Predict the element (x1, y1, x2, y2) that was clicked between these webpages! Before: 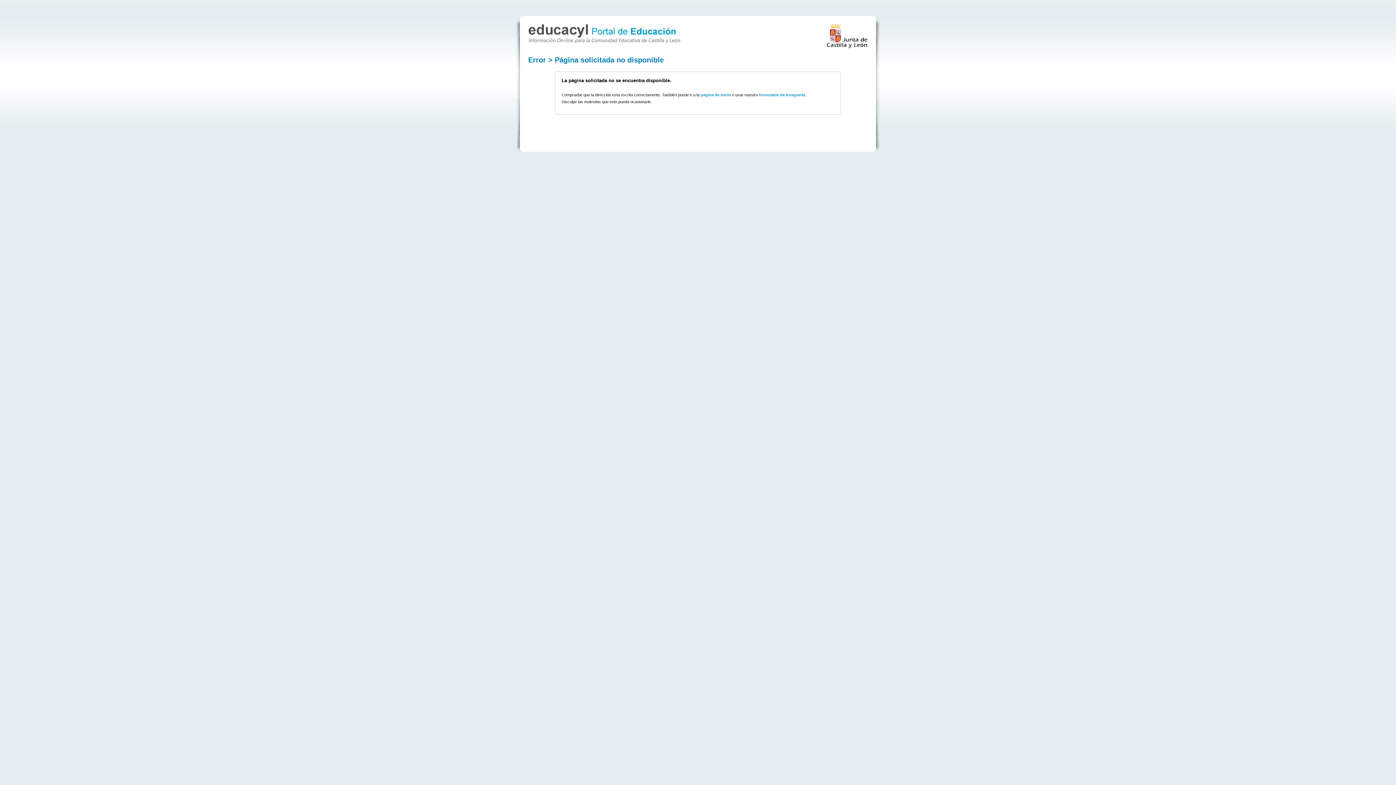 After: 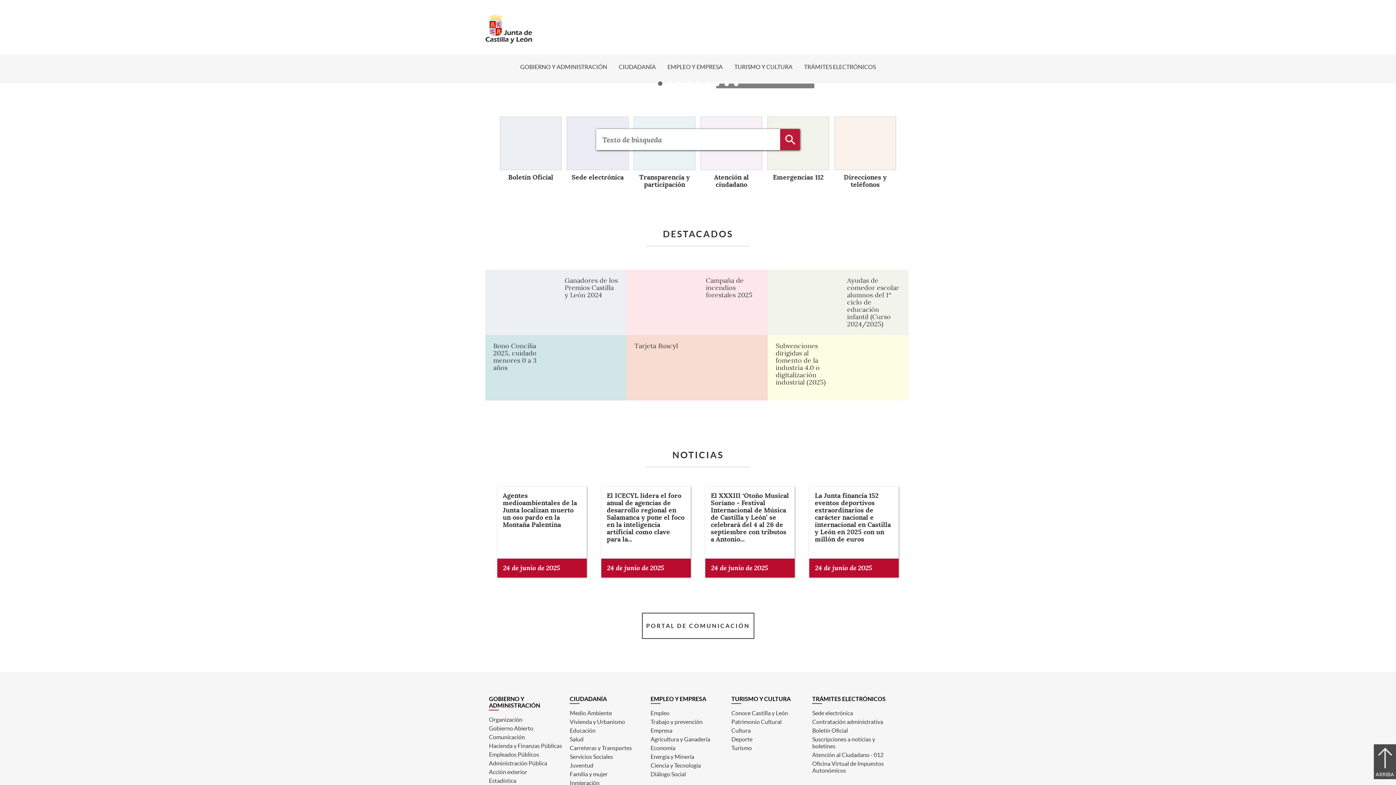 Action: bbox: (826, 23, 868, 48)